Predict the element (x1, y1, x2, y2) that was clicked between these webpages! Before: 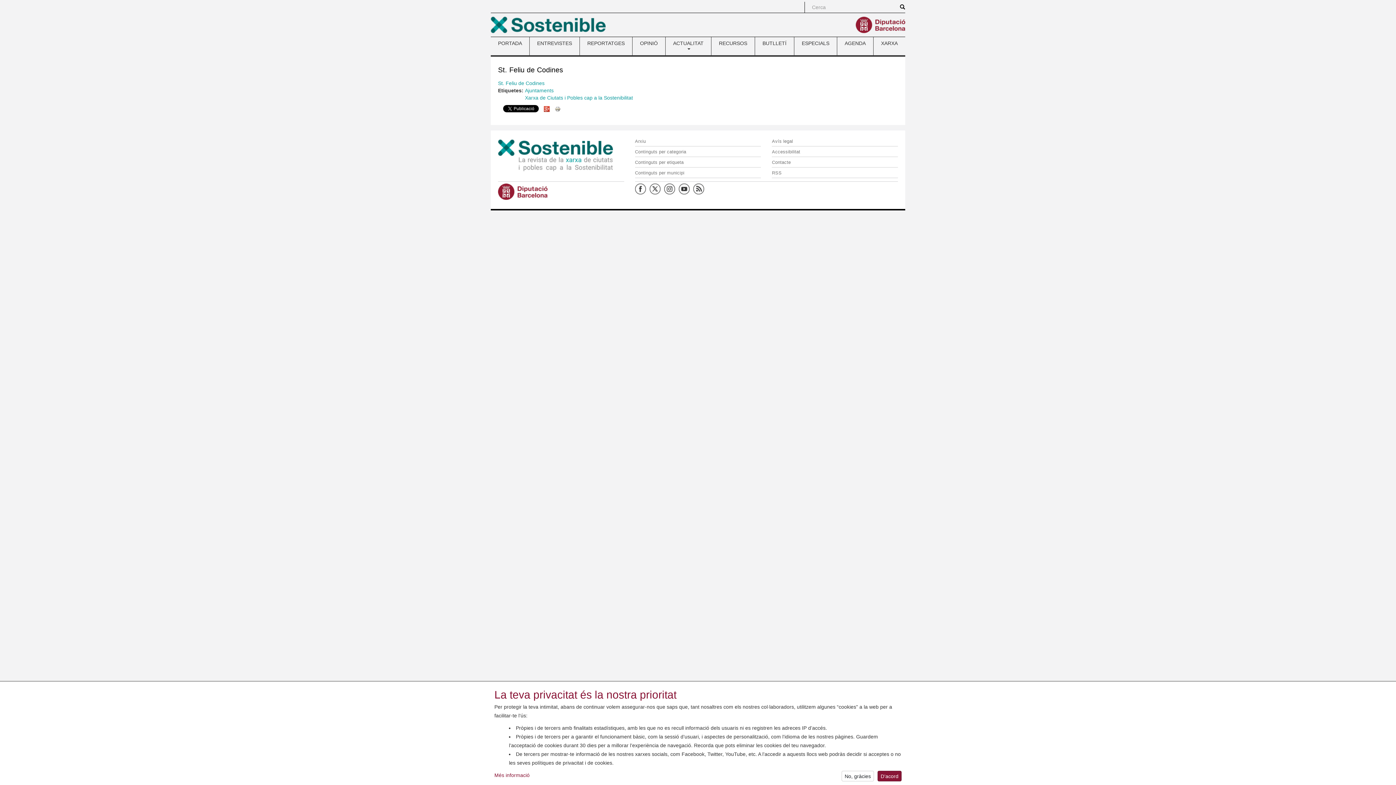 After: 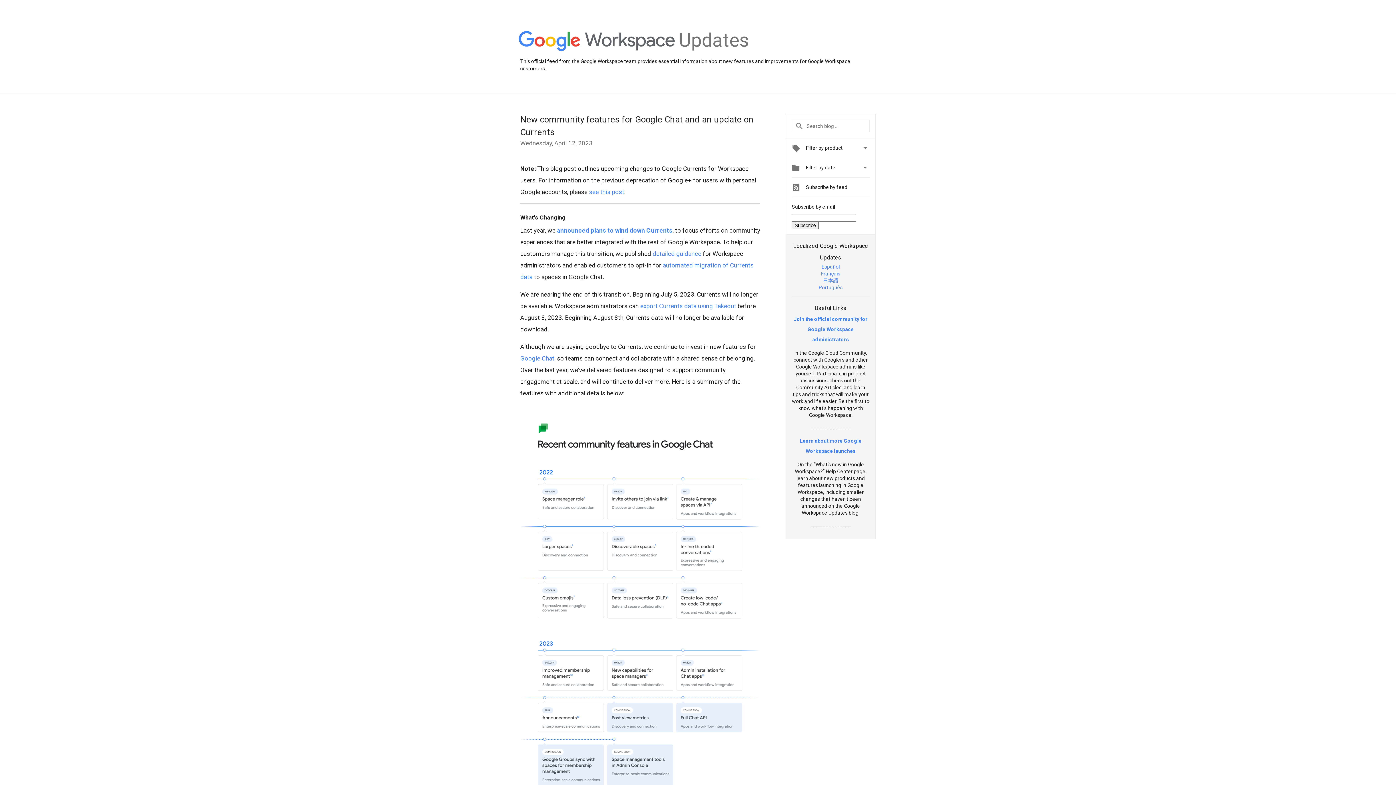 Action: bbox: (544, 105, 549, 111)